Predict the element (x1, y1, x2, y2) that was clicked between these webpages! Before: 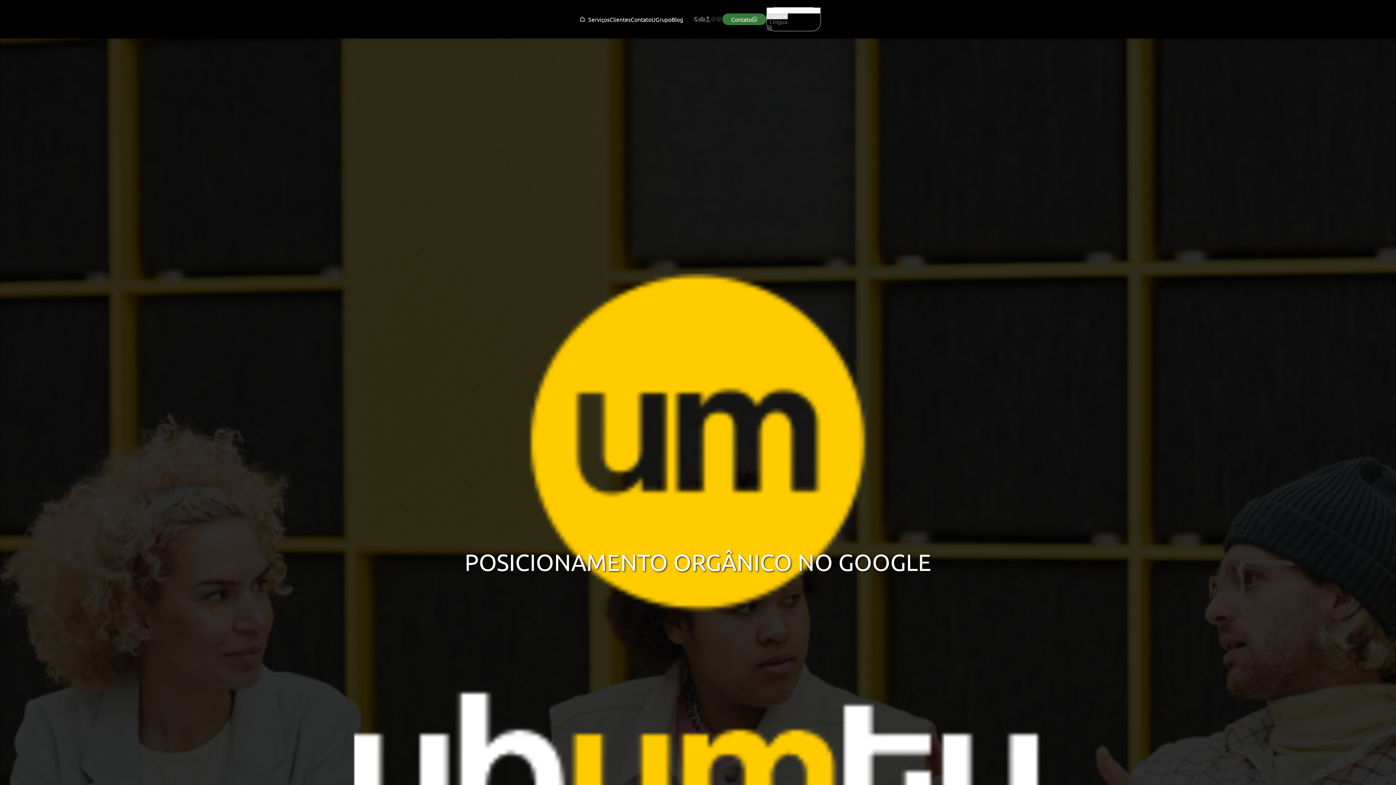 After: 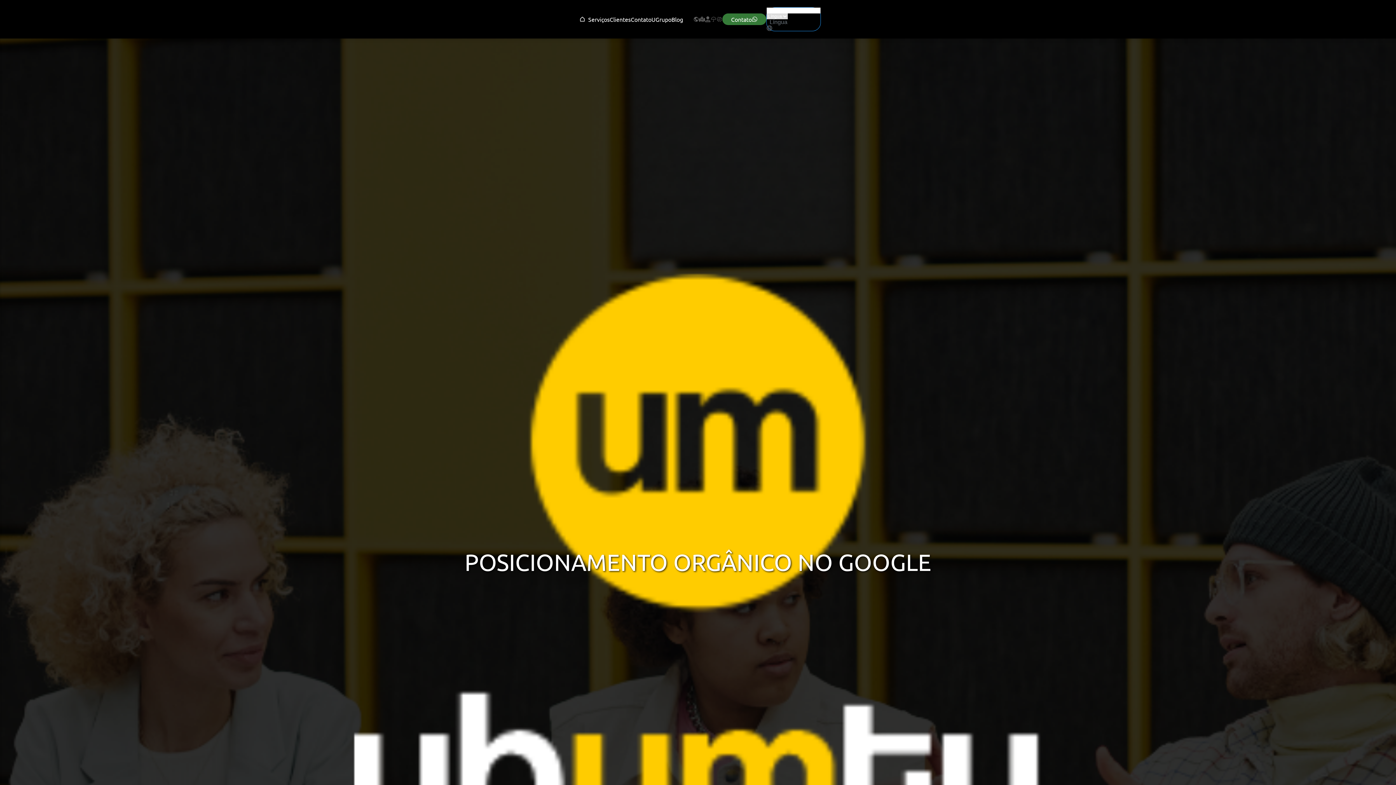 Action: label: Língua bbox: (766, 25, 780, 30)